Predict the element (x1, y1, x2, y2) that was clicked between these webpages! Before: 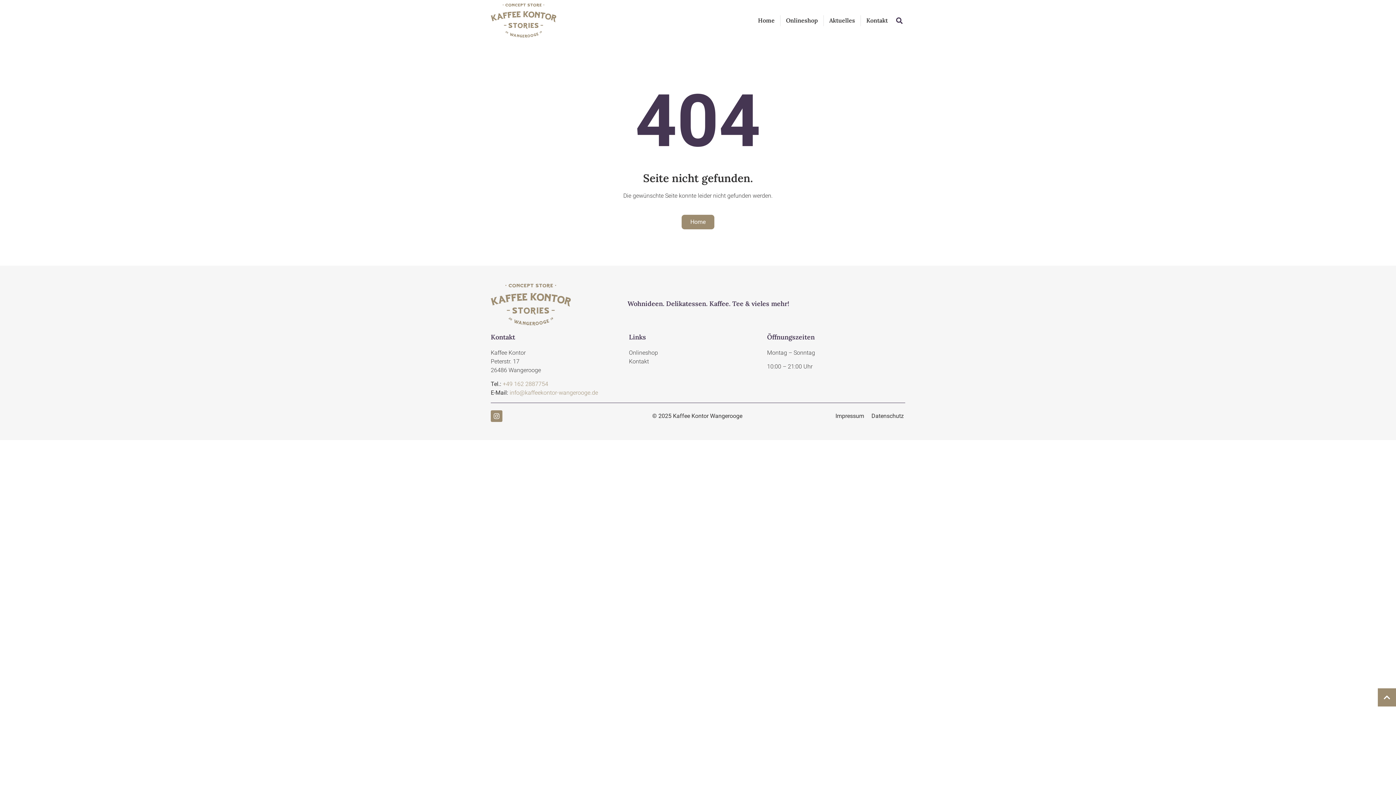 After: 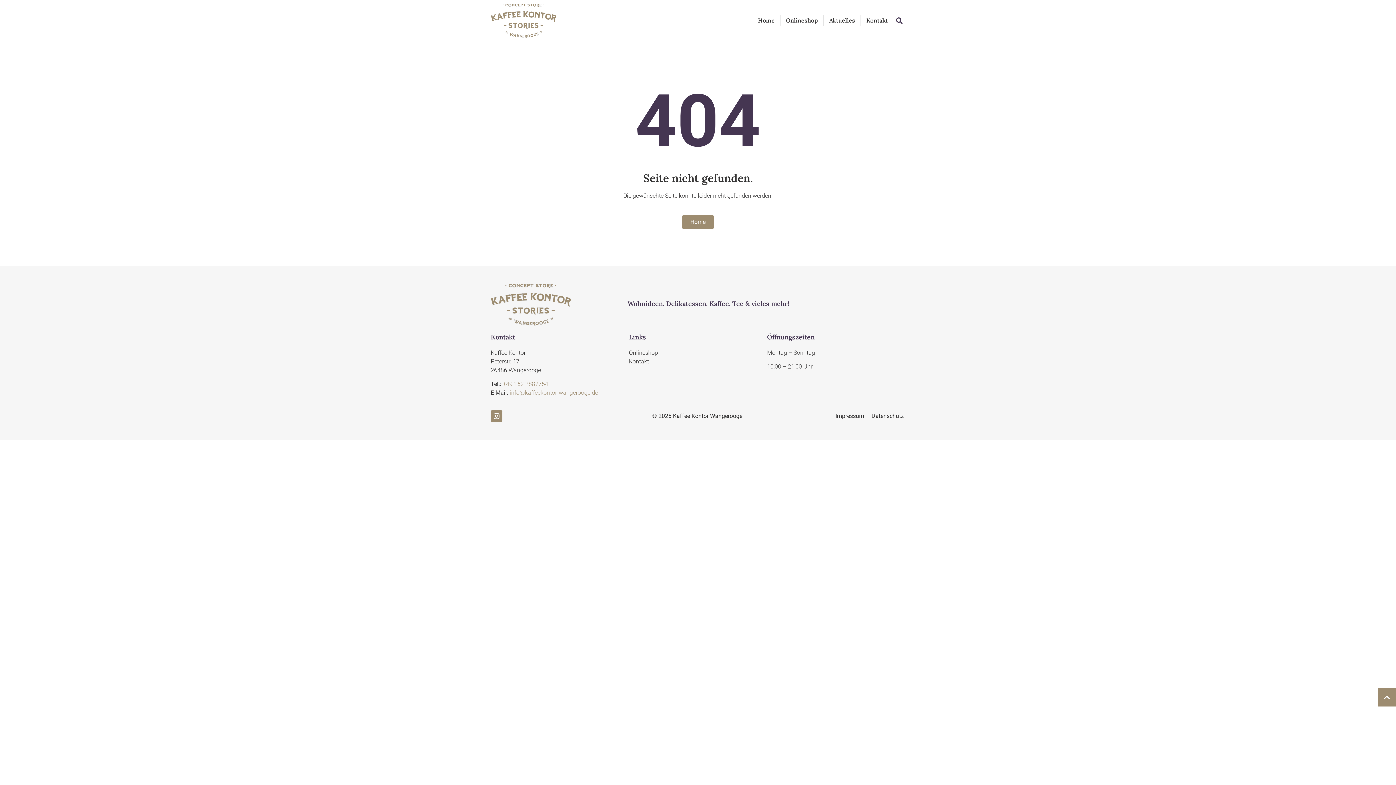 Action: bbox: (509, 389, 598, 396) label: info@kaffeekontor-wangerooge.de